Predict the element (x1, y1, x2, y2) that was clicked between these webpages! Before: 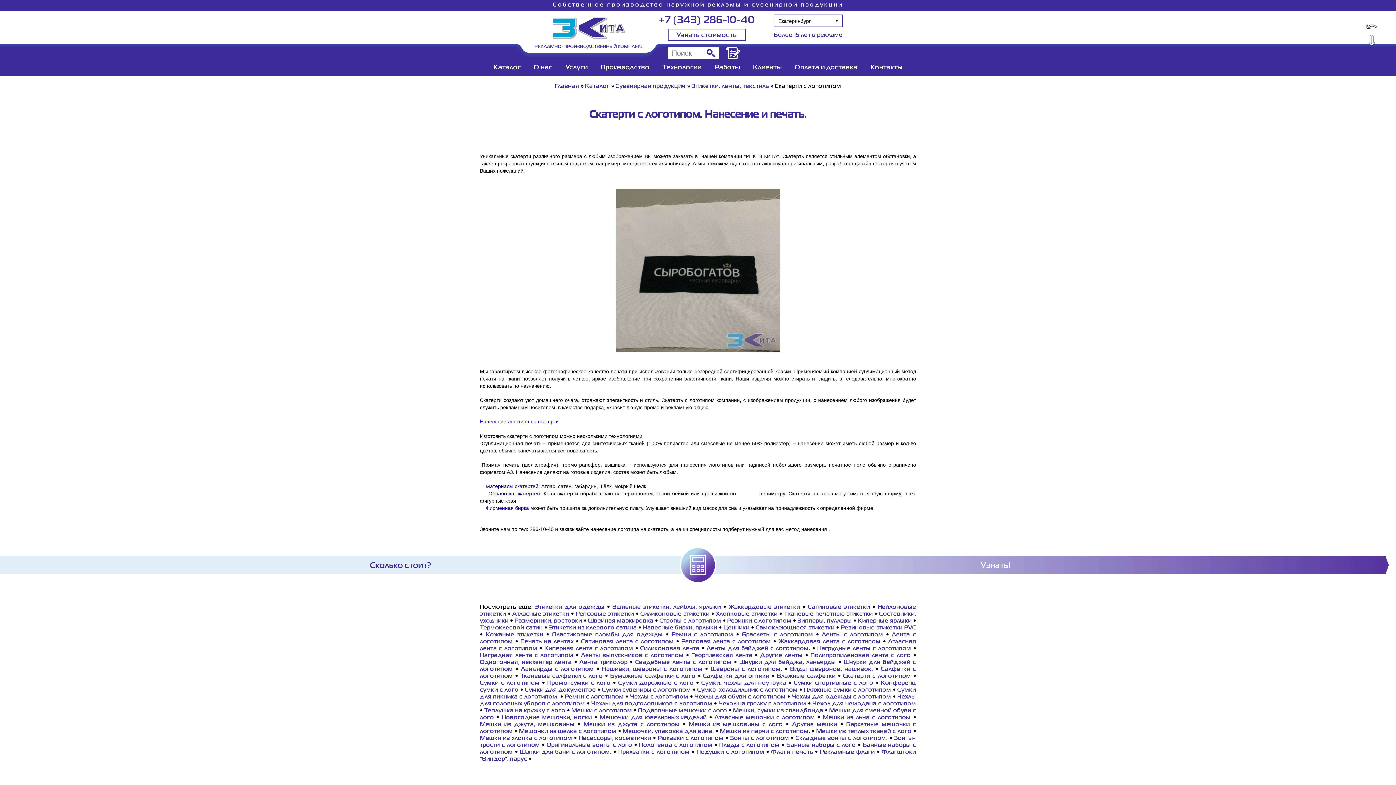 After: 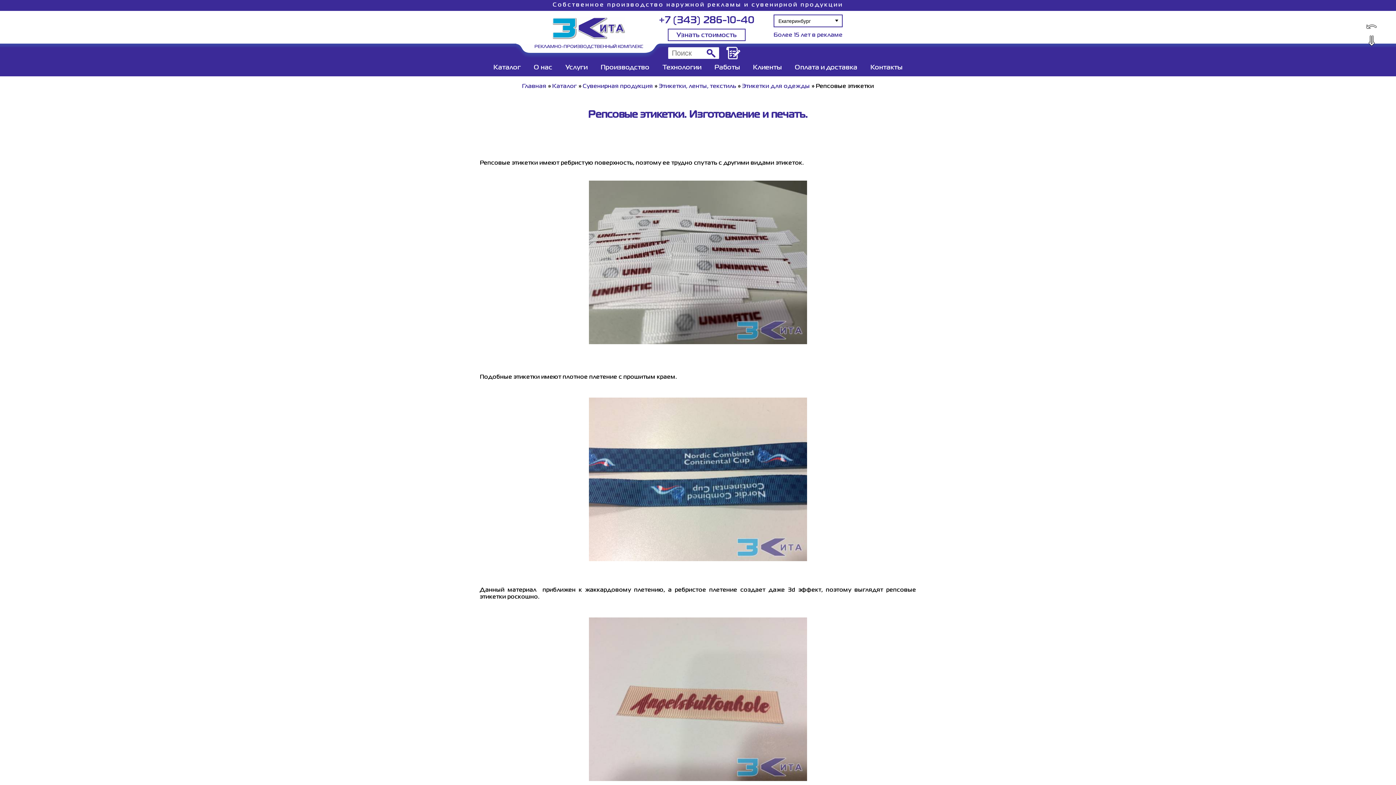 Action: bbox: (575, 612, 634, 617) label: Репсовые этикетки